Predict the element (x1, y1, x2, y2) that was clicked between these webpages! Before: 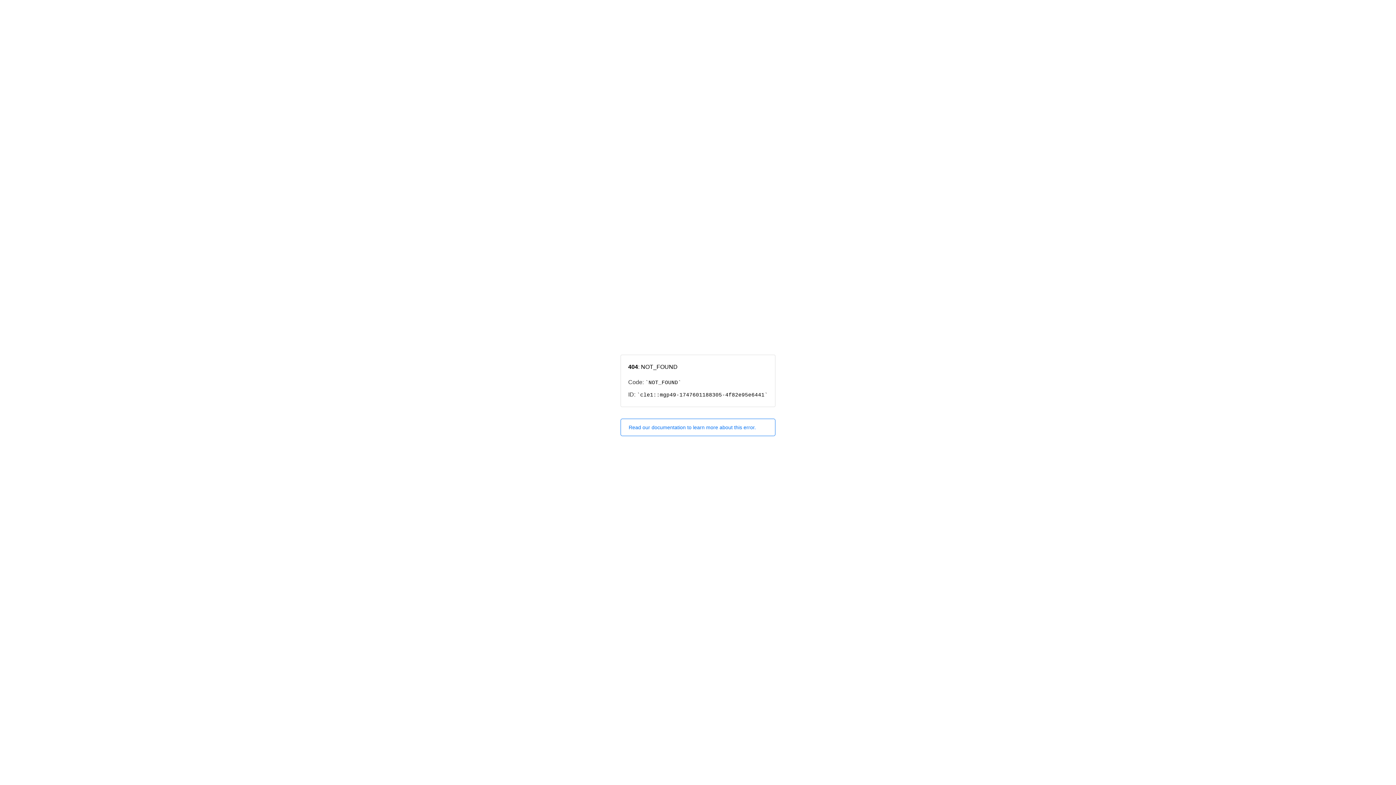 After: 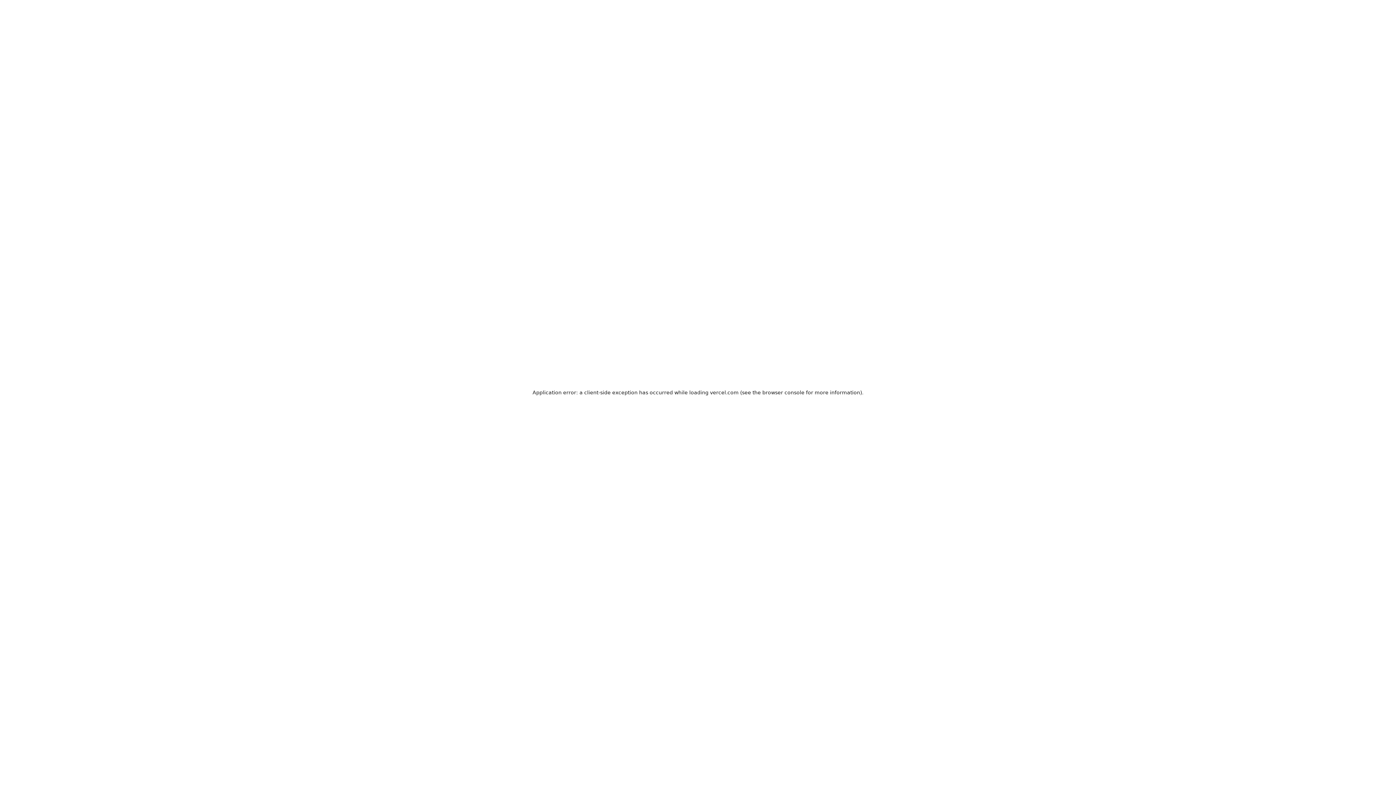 Action: label: Read our documentation to learn more about this error. bbox: (620, 418, 775, 436)